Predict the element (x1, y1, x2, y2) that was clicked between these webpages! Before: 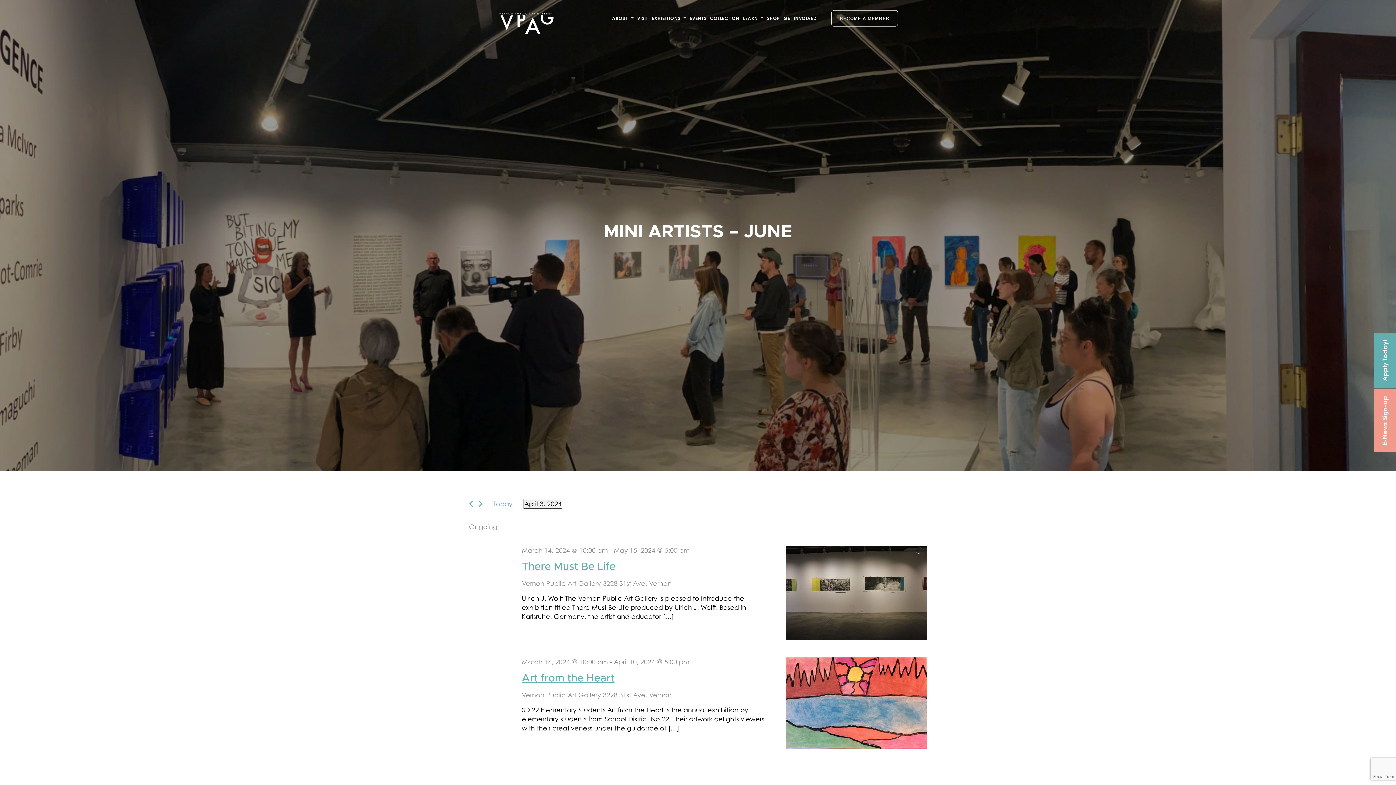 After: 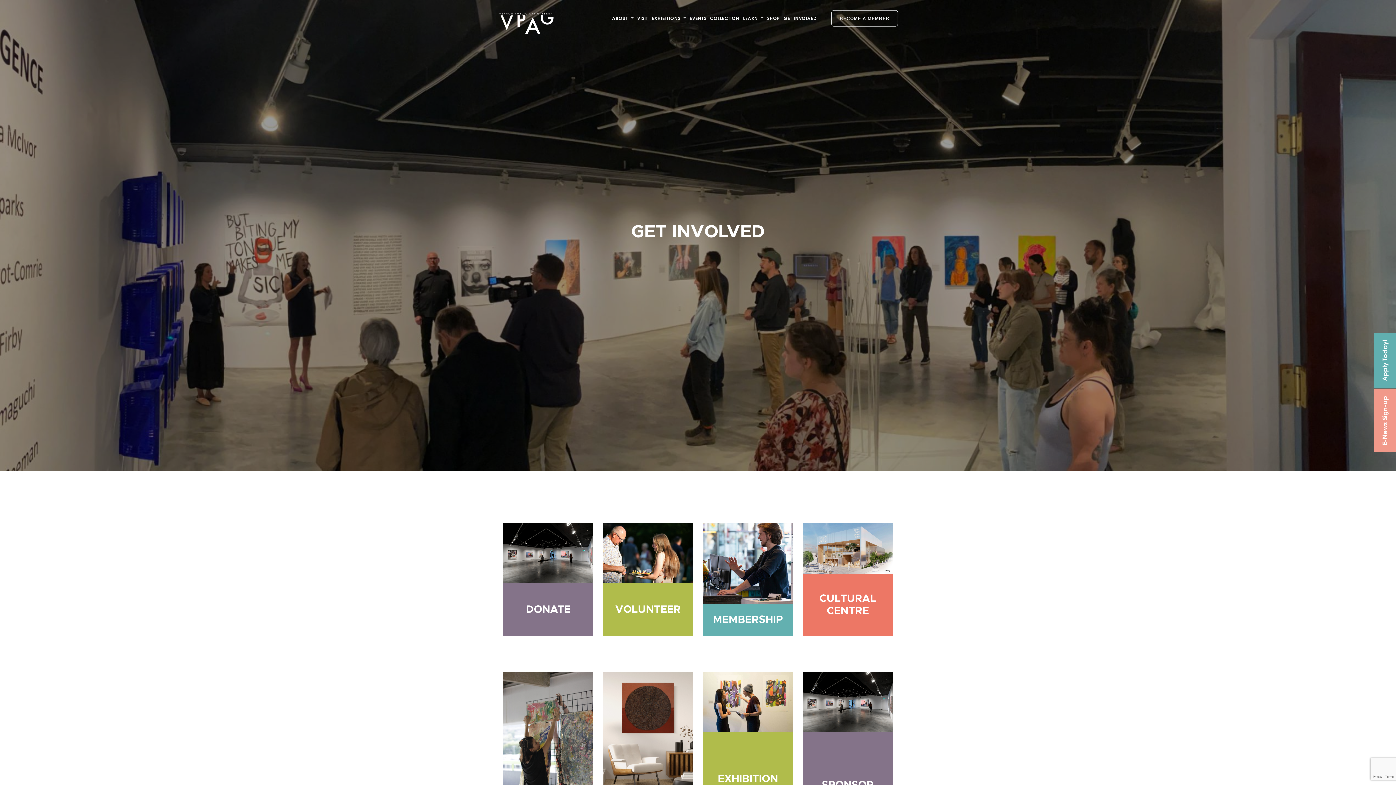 Action: label: GET INVOLVED bbox: (781, 11, 818, 22)